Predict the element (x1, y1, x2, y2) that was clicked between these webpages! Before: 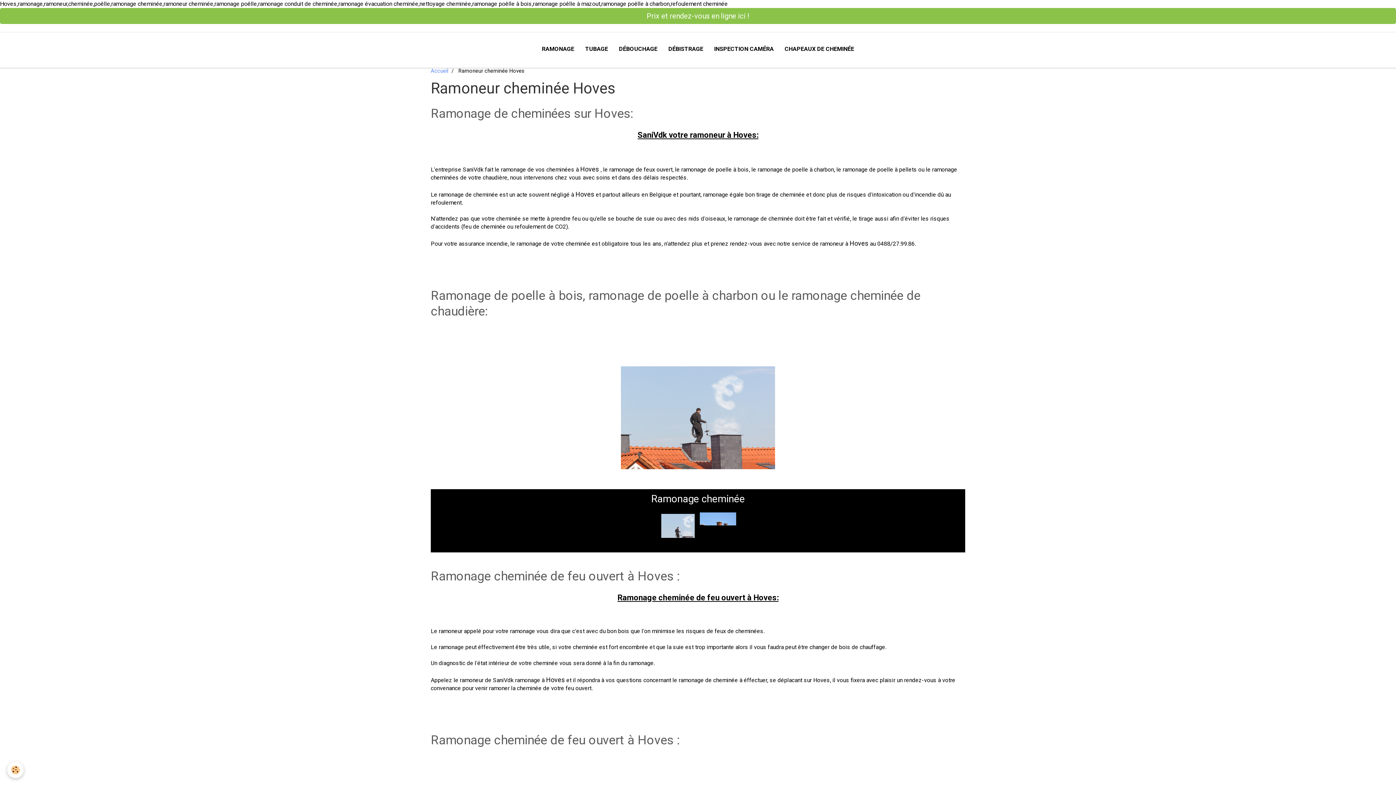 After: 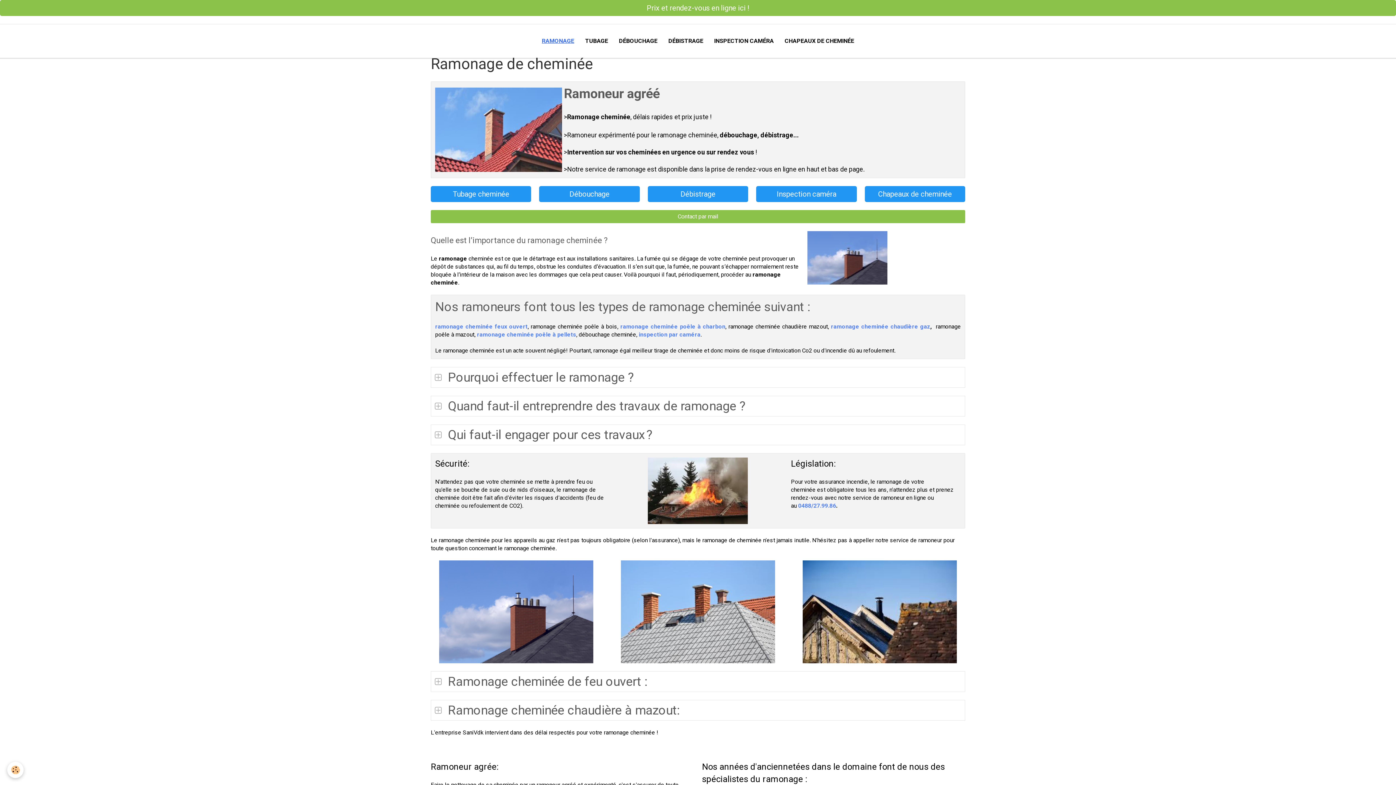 Action: bbox: (430, 68, 448, 74) label: Accueil